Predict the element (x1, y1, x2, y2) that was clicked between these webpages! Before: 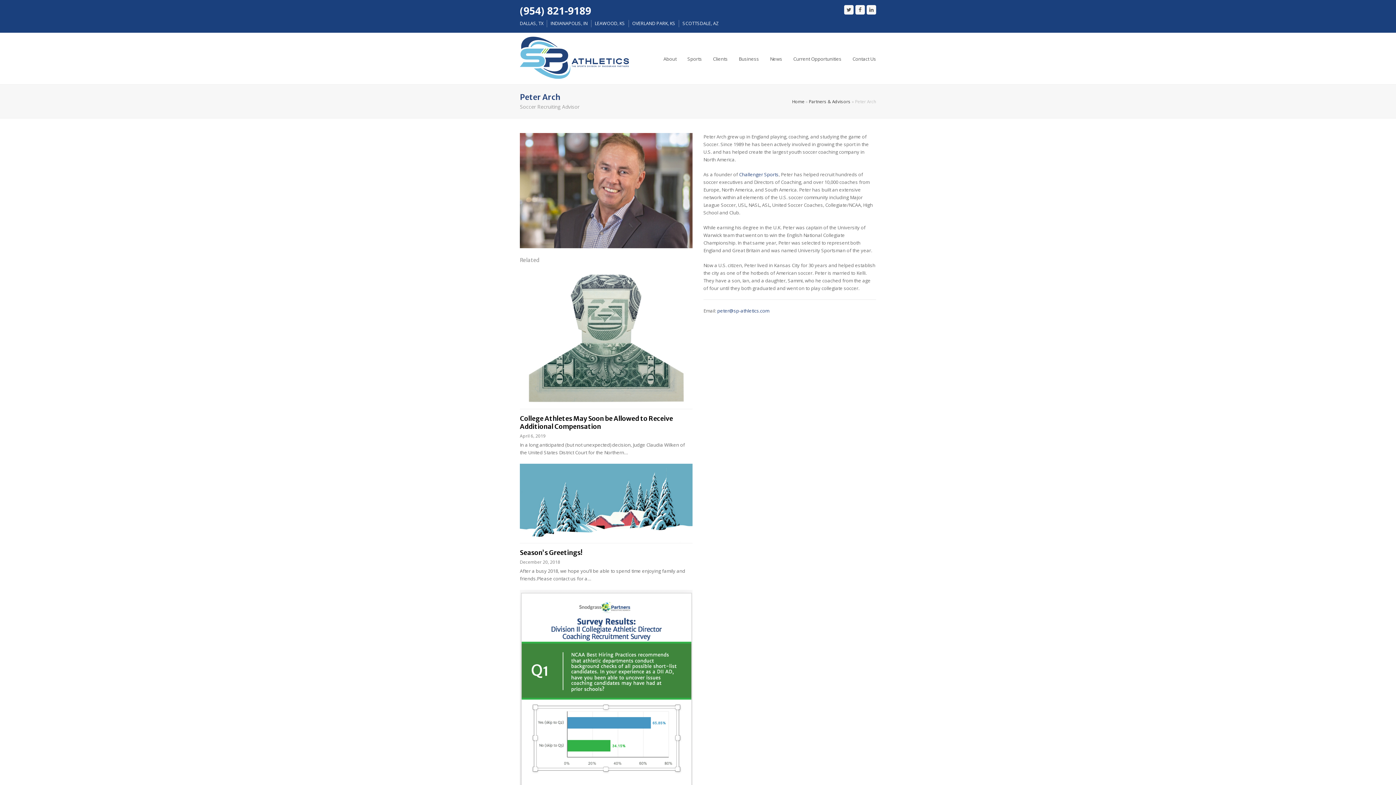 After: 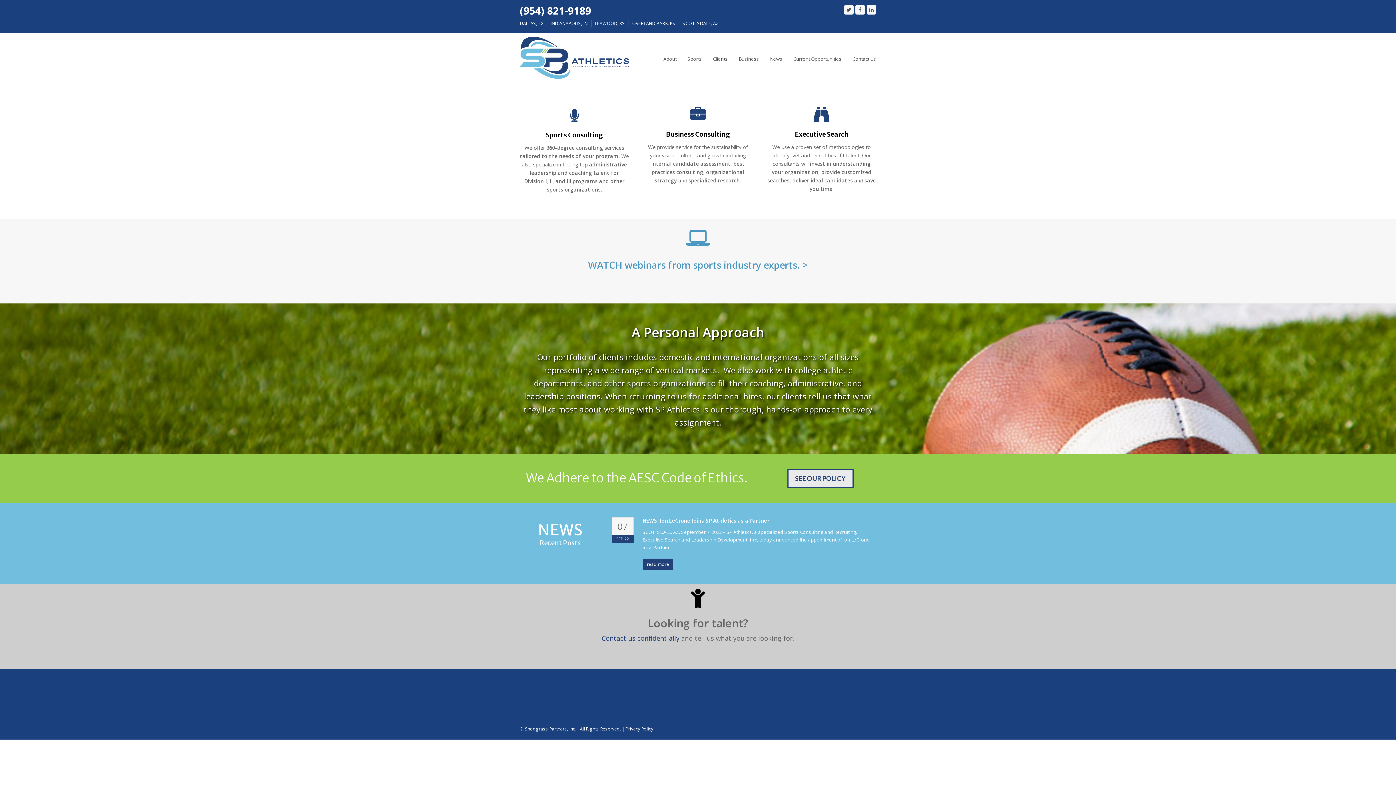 Action: label: Home bbox: (792, 98, 804, 104)